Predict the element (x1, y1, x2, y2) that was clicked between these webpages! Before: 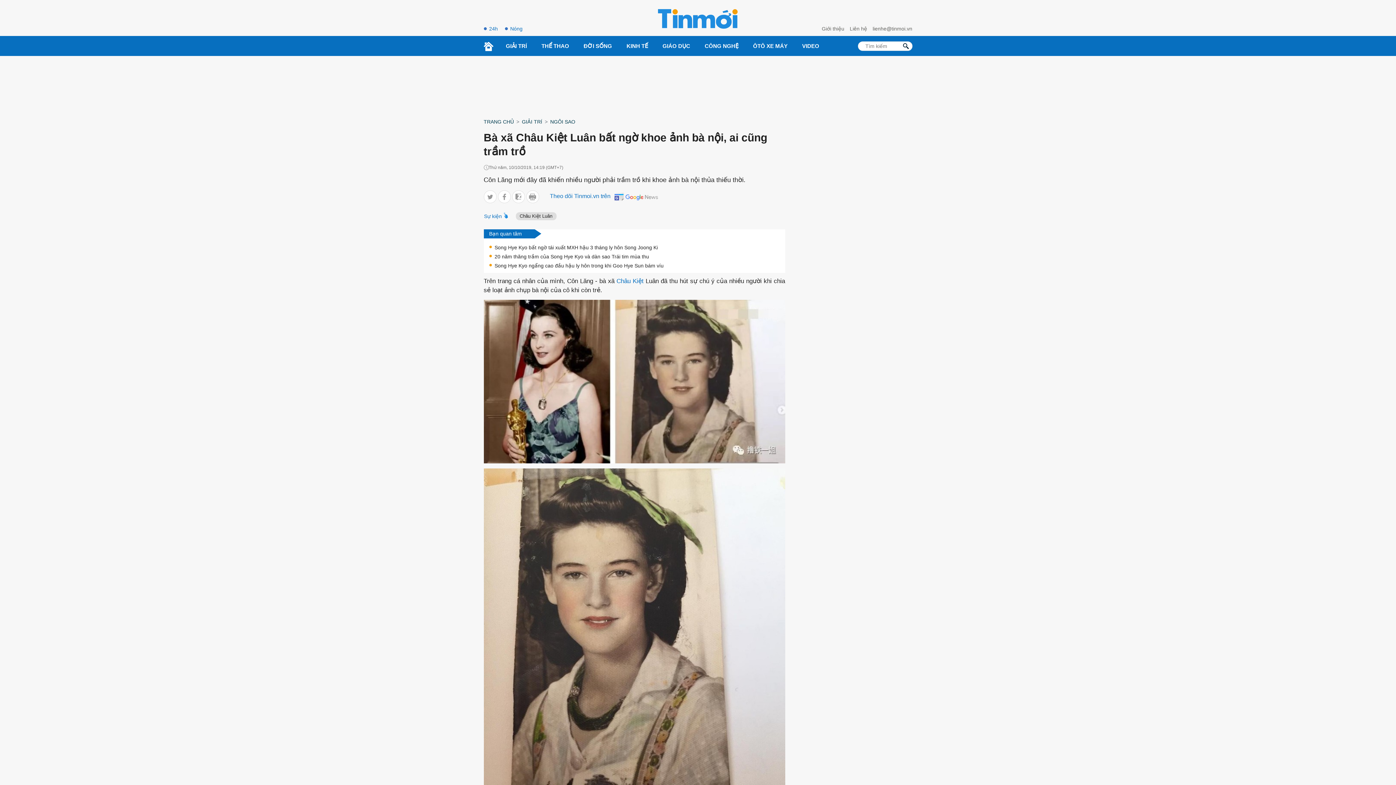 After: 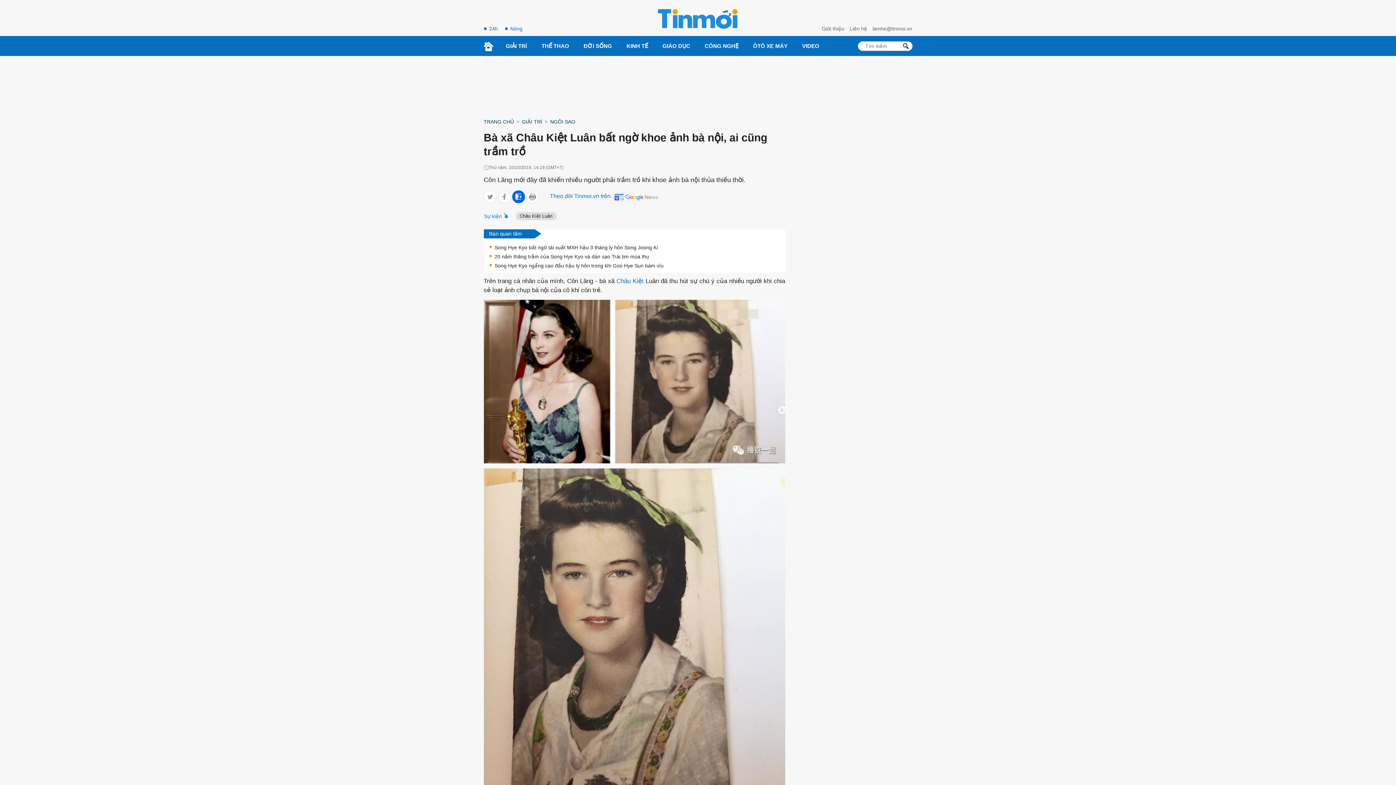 Action: bbox: (512, 190, 524, 203)